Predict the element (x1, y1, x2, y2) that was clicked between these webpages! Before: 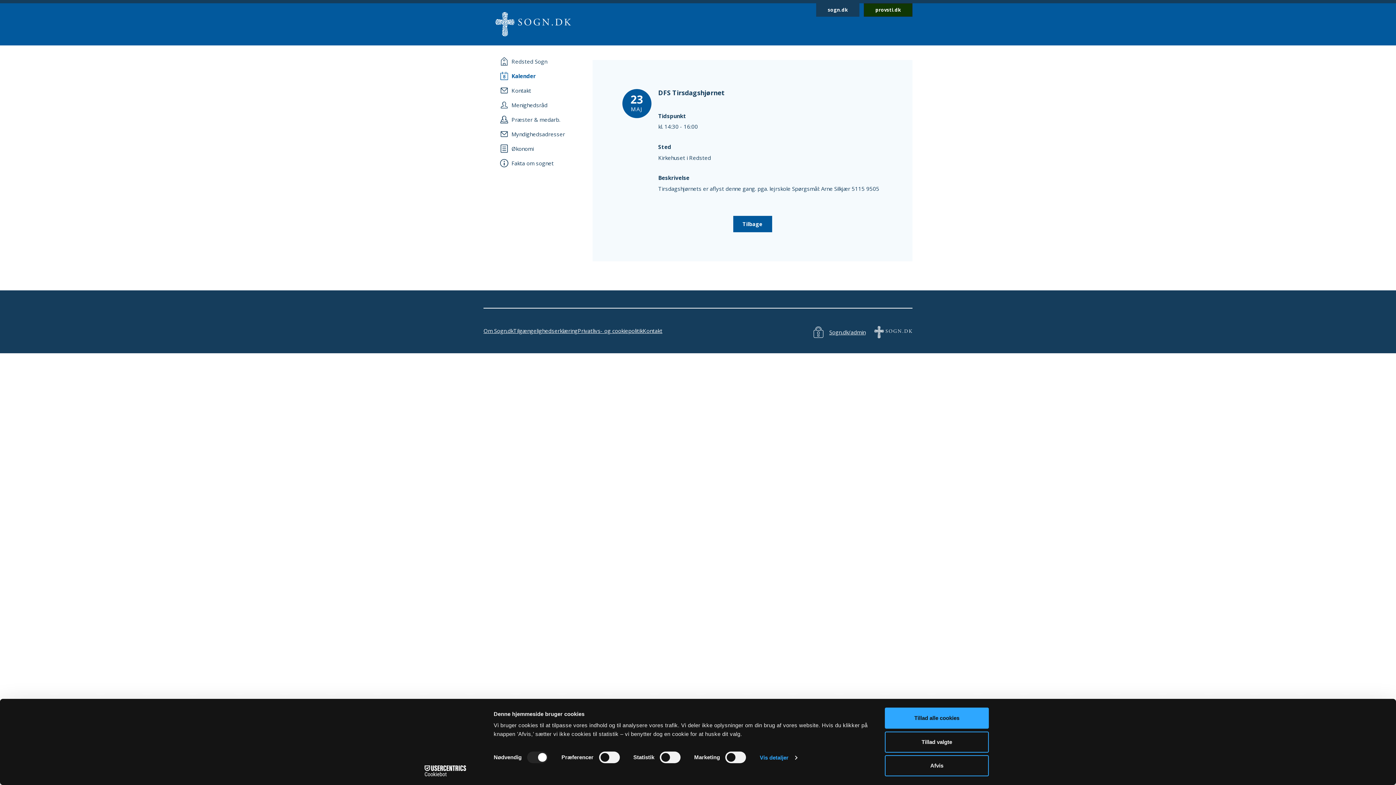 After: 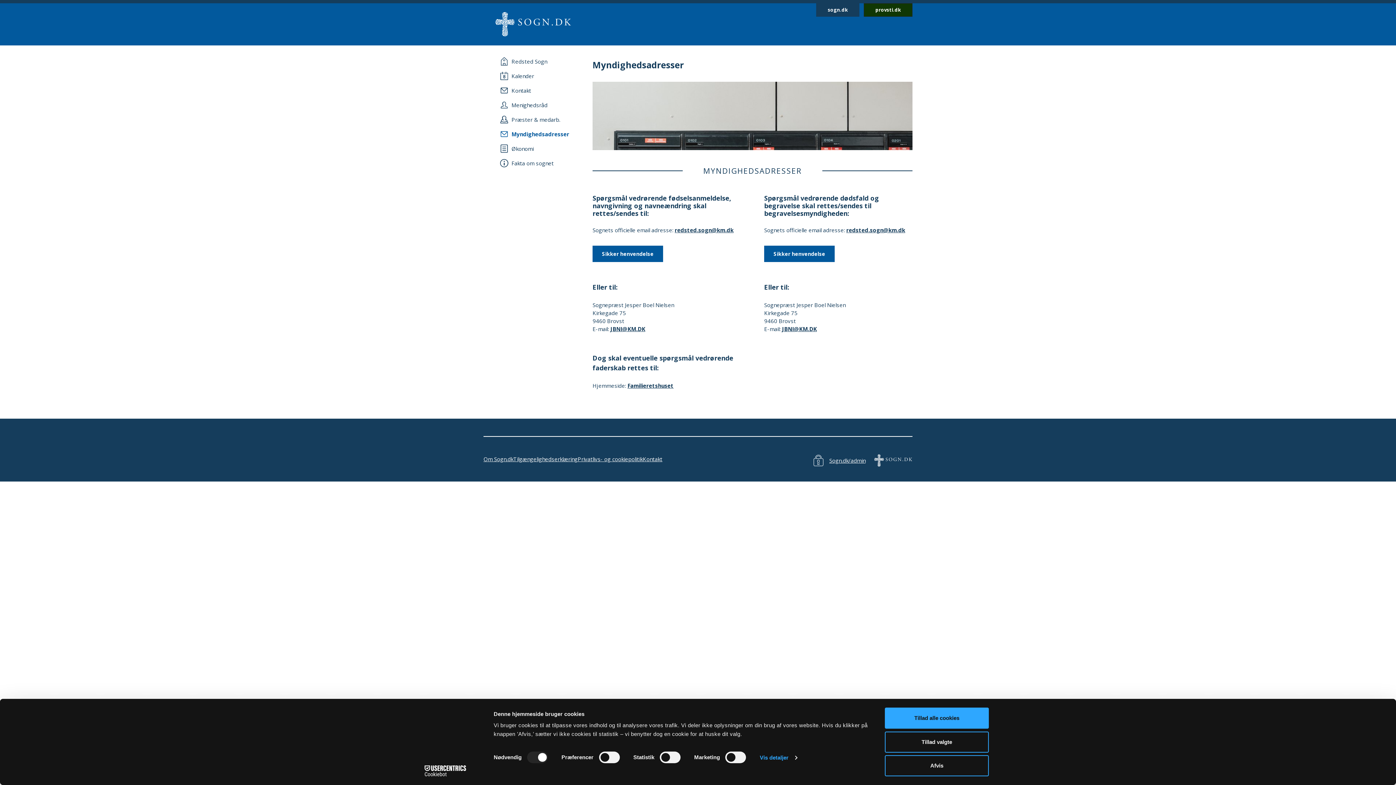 Action: label: Myndighedsadresser bbox: (500, 129, 585, 138)